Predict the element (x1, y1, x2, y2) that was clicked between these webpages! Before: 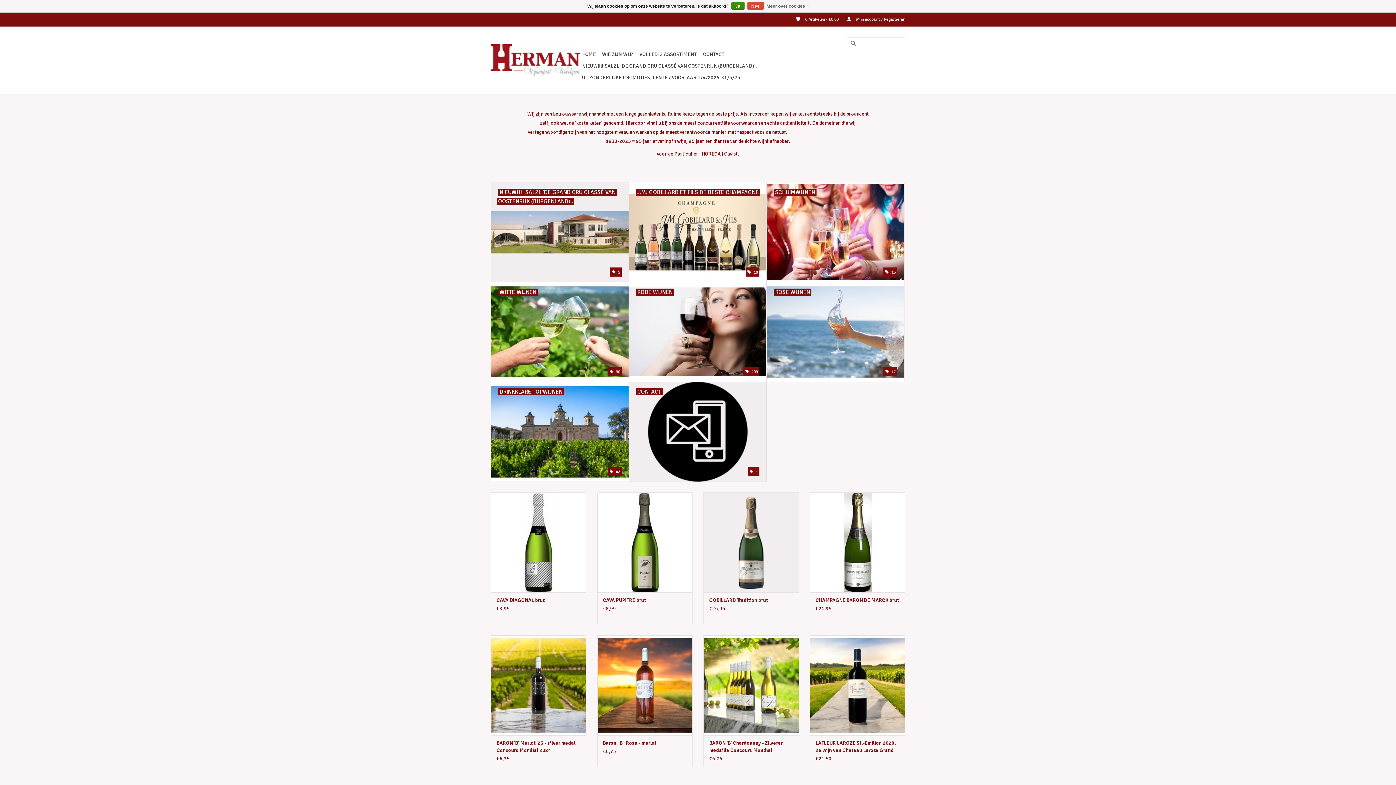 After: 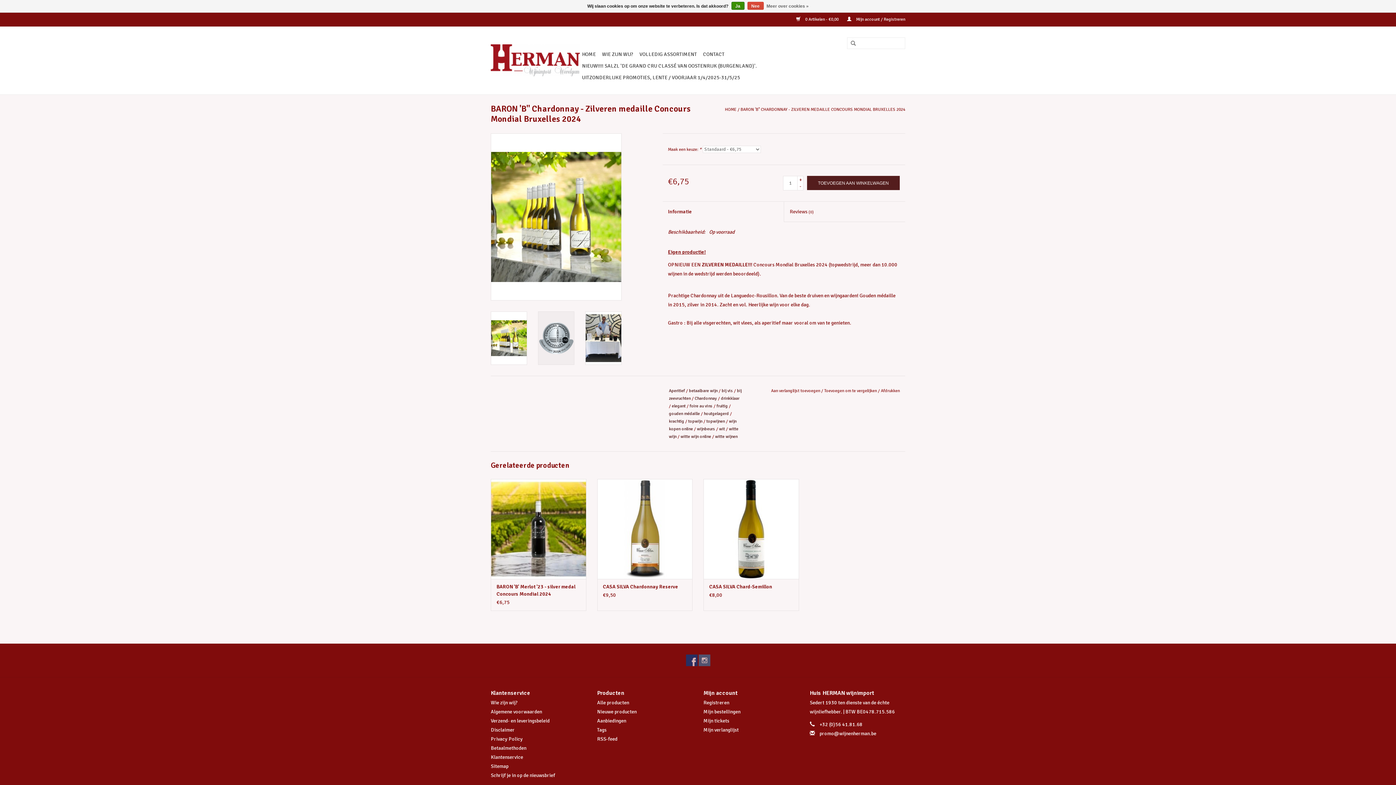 Action: label: BARON 'B' Chardonnay - Zilveren medaille Concours Mondial Bruxelles 2024 bbox: (709, 740, 793, 754)